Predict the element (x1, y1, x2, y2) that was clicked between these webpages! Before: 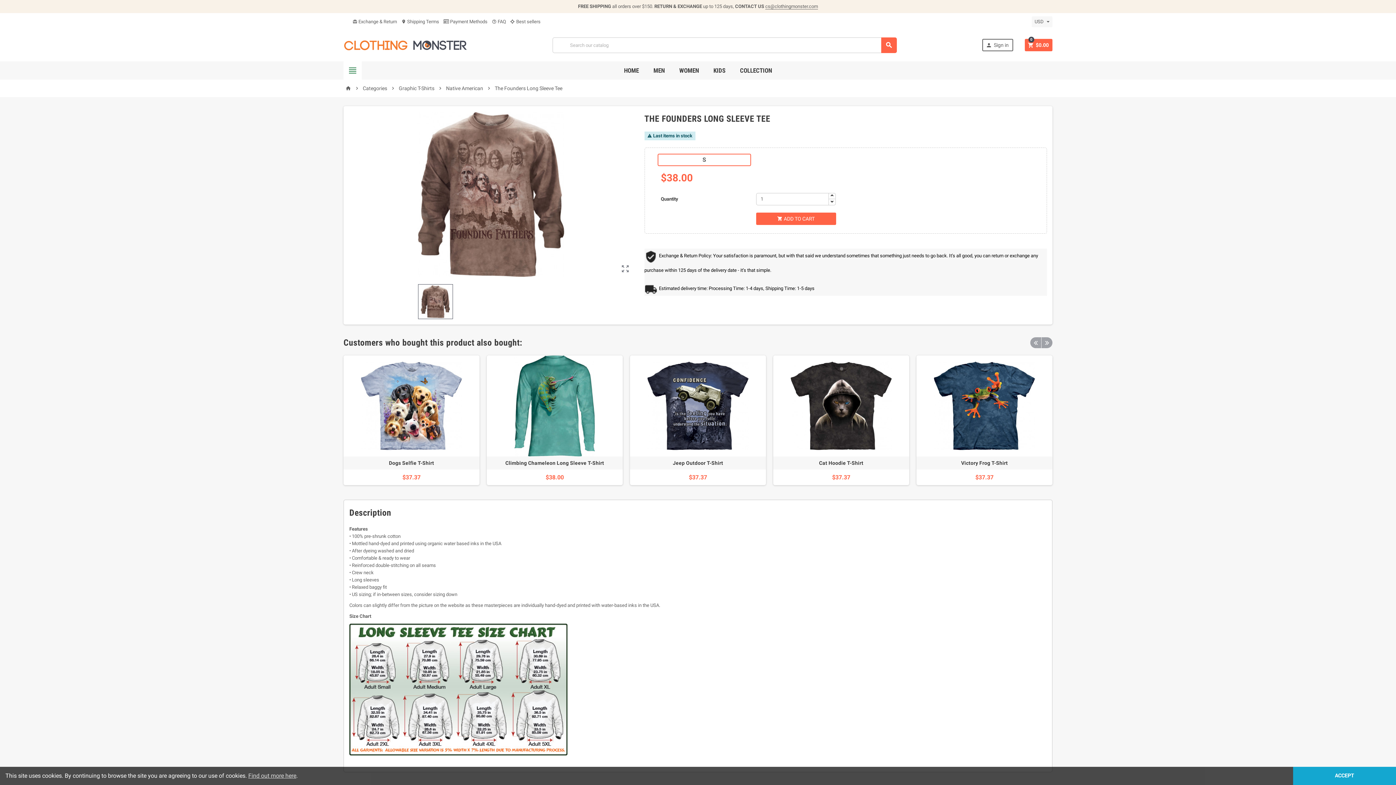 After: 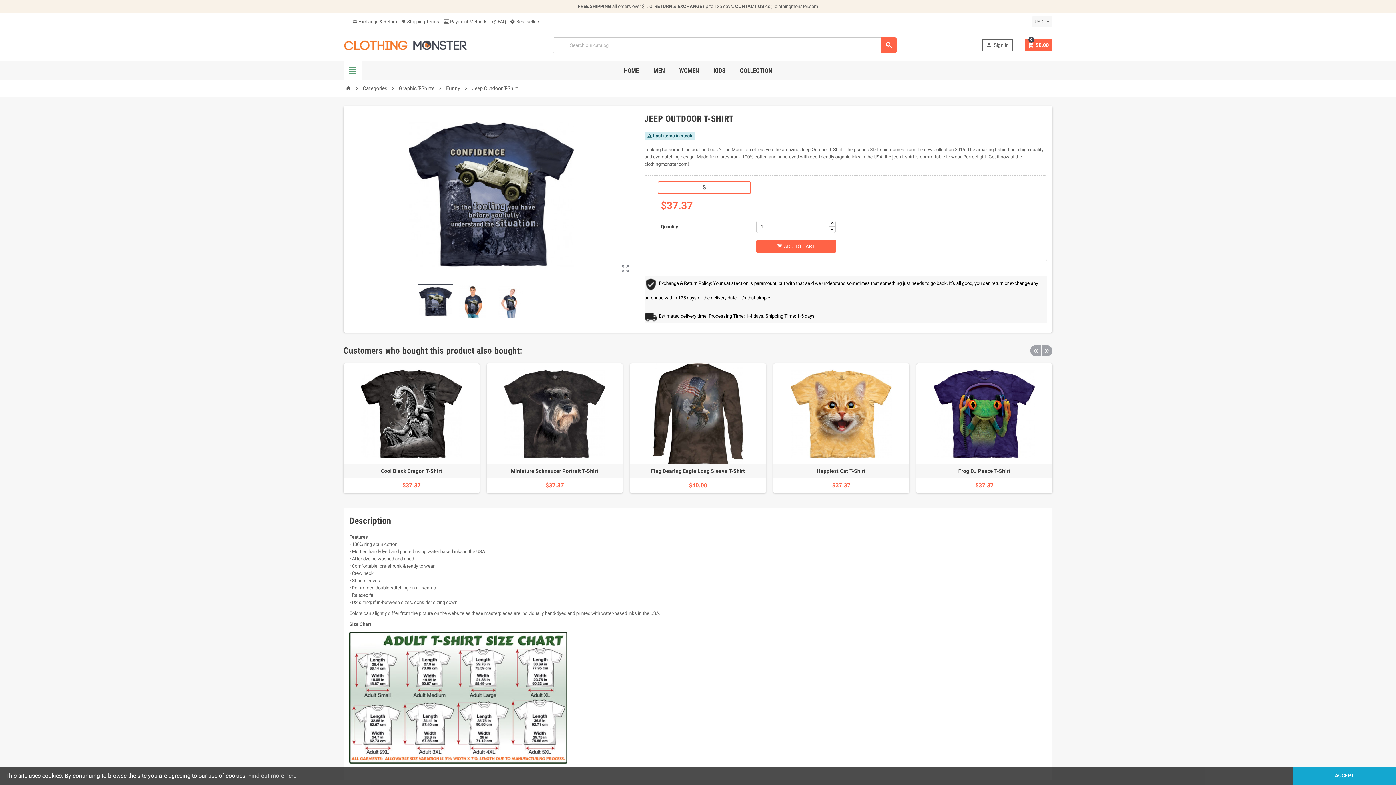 Action: bbox: (672, 460, 723, 466) label: Jeep Outdoor T-Shirt